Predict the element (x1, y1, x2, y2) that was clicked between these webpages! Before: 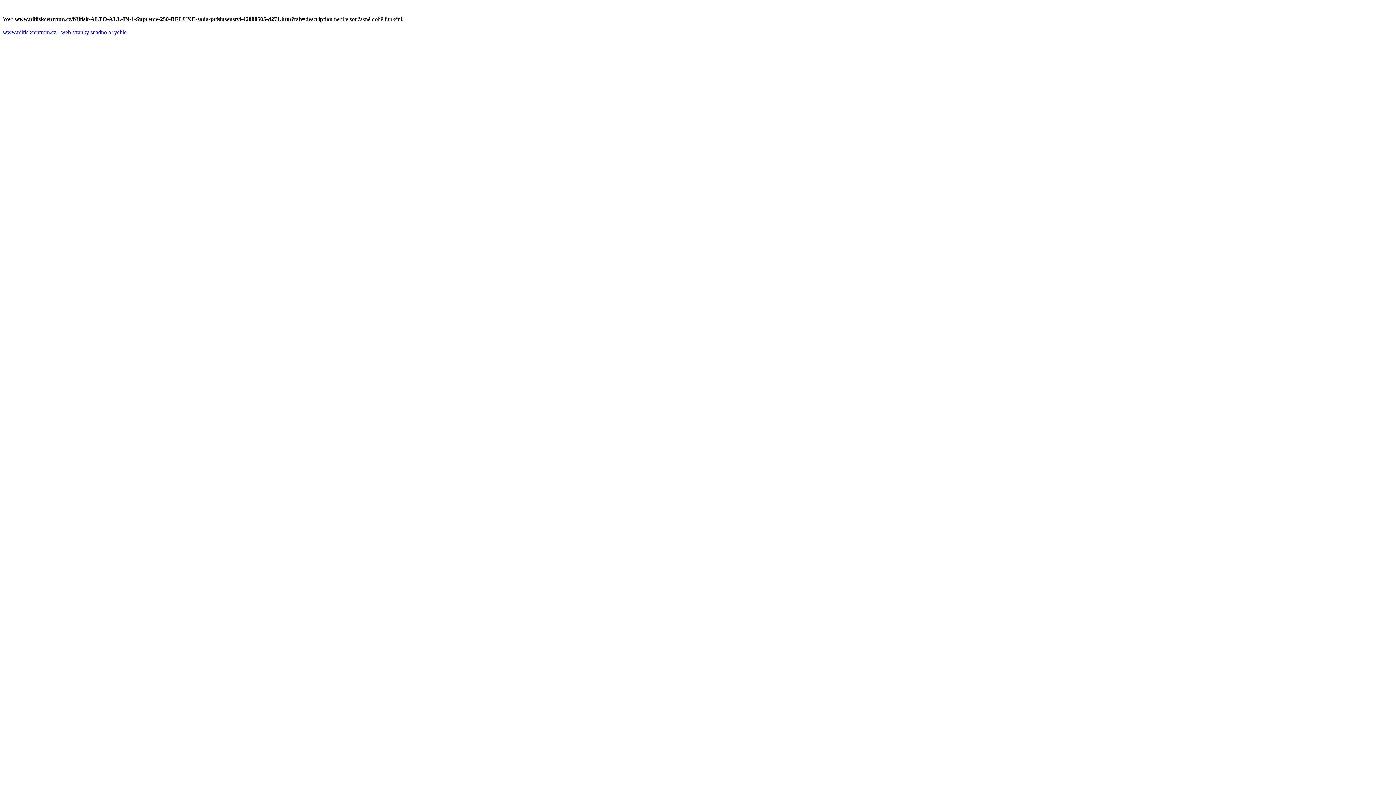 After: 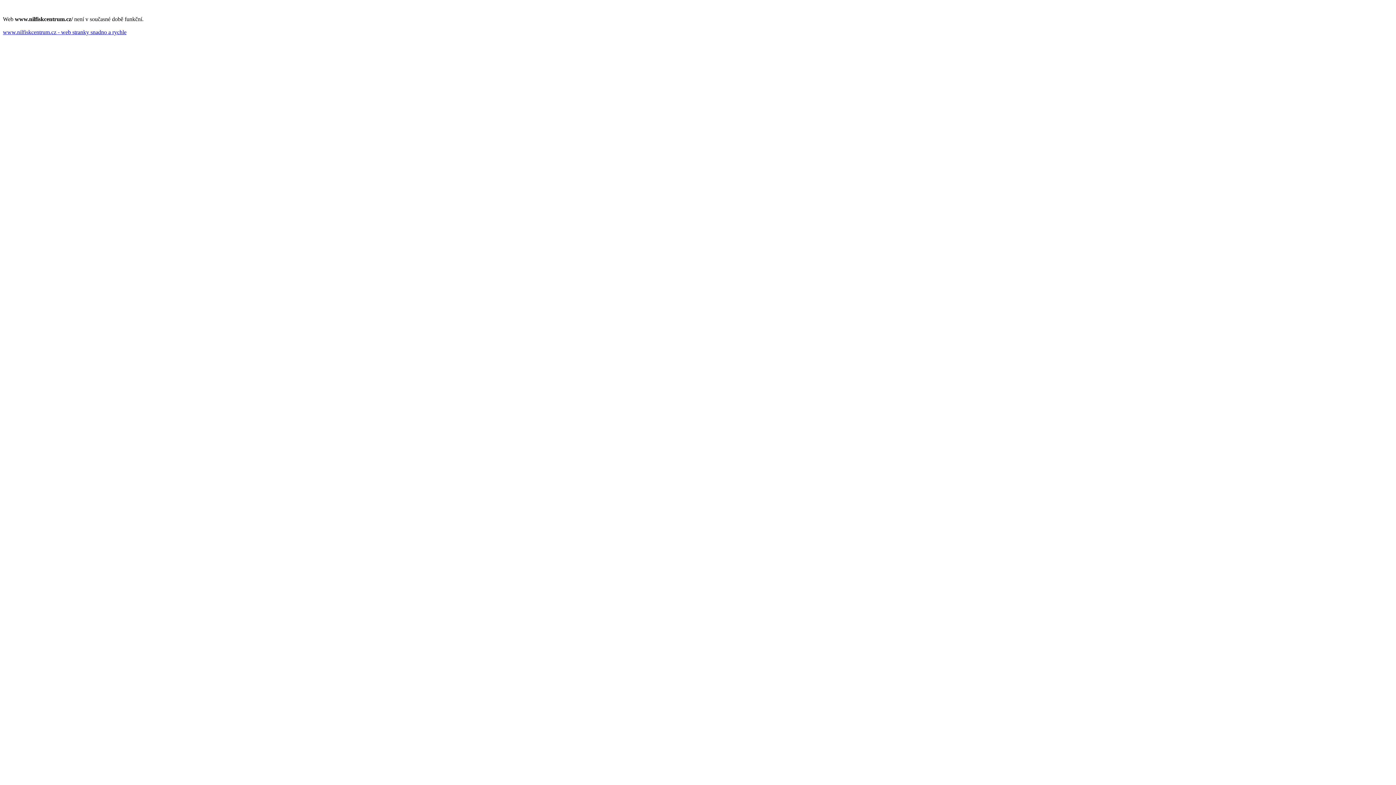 Action: label: www.nilfiskcentrum.cz - web stranky snadno a rychle bbox: (2, 29, 126, 35)